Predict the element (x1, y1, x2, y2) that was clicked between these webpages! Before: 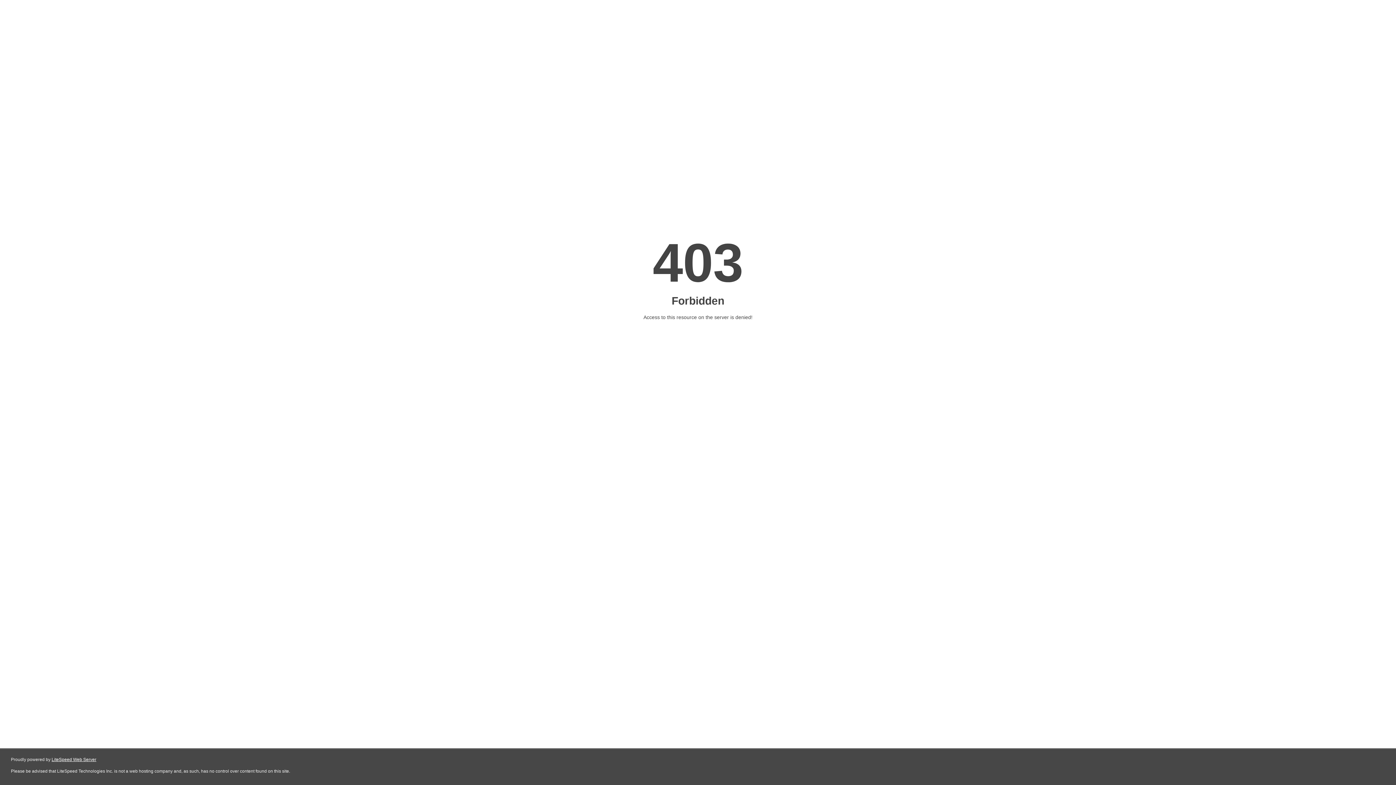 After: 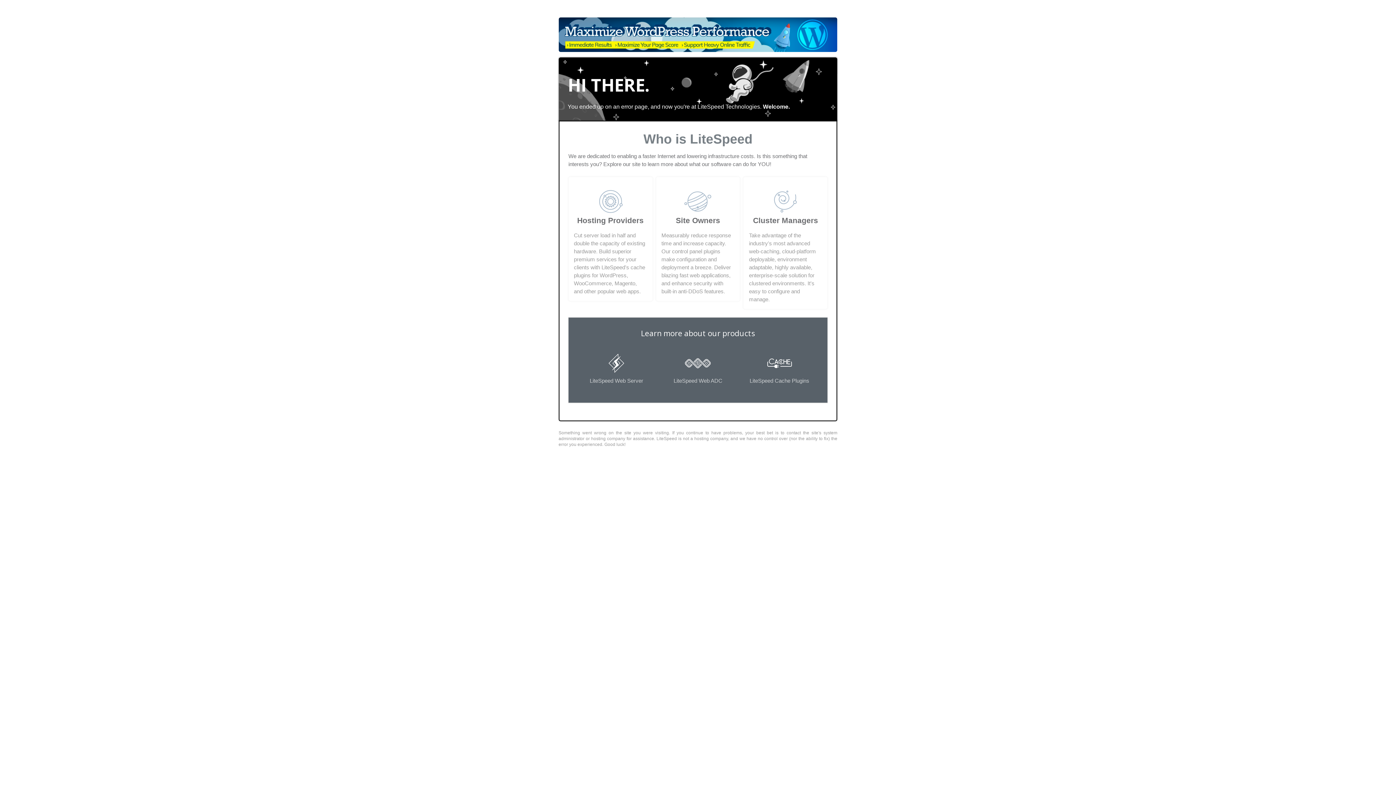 Action: label: LiteSpeed Web Server bbox: (51, 757, 96, 762)